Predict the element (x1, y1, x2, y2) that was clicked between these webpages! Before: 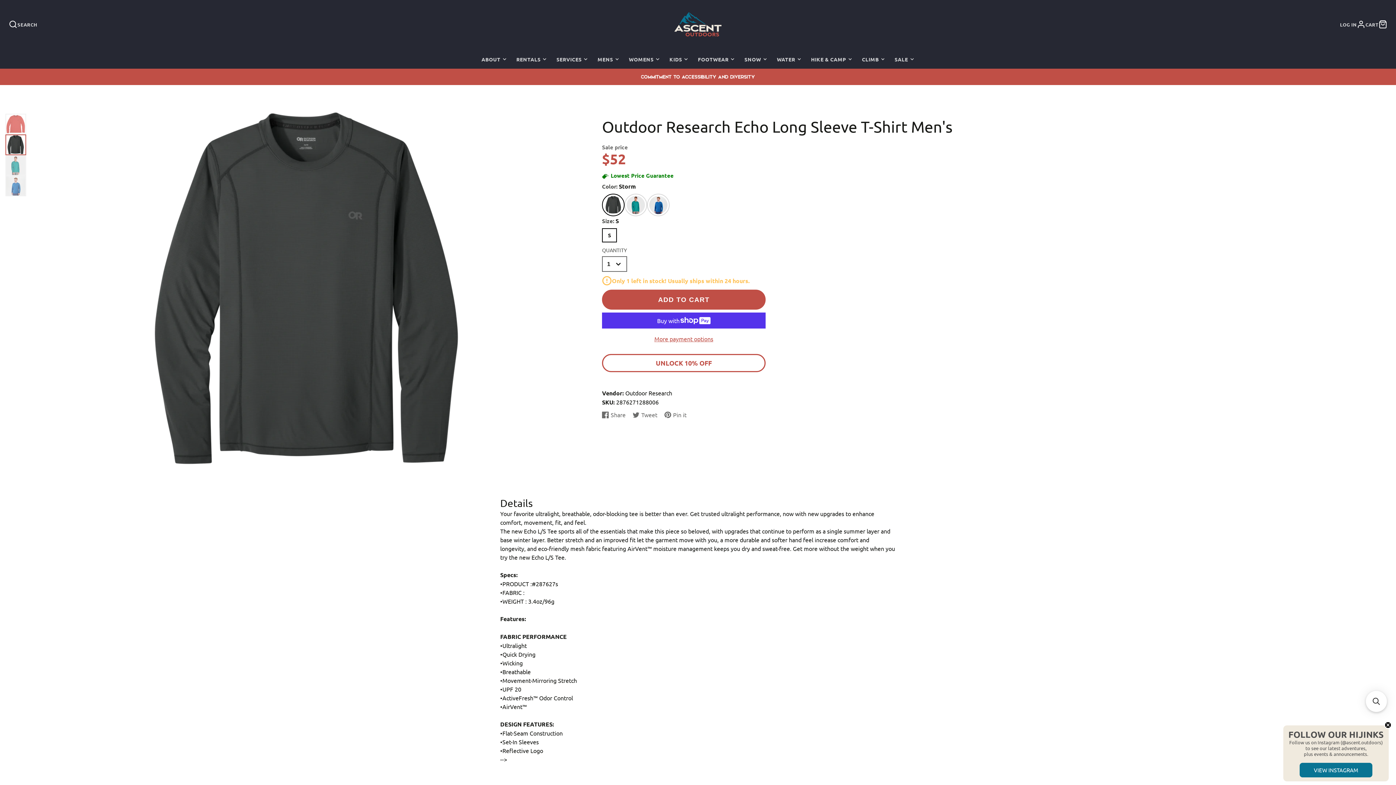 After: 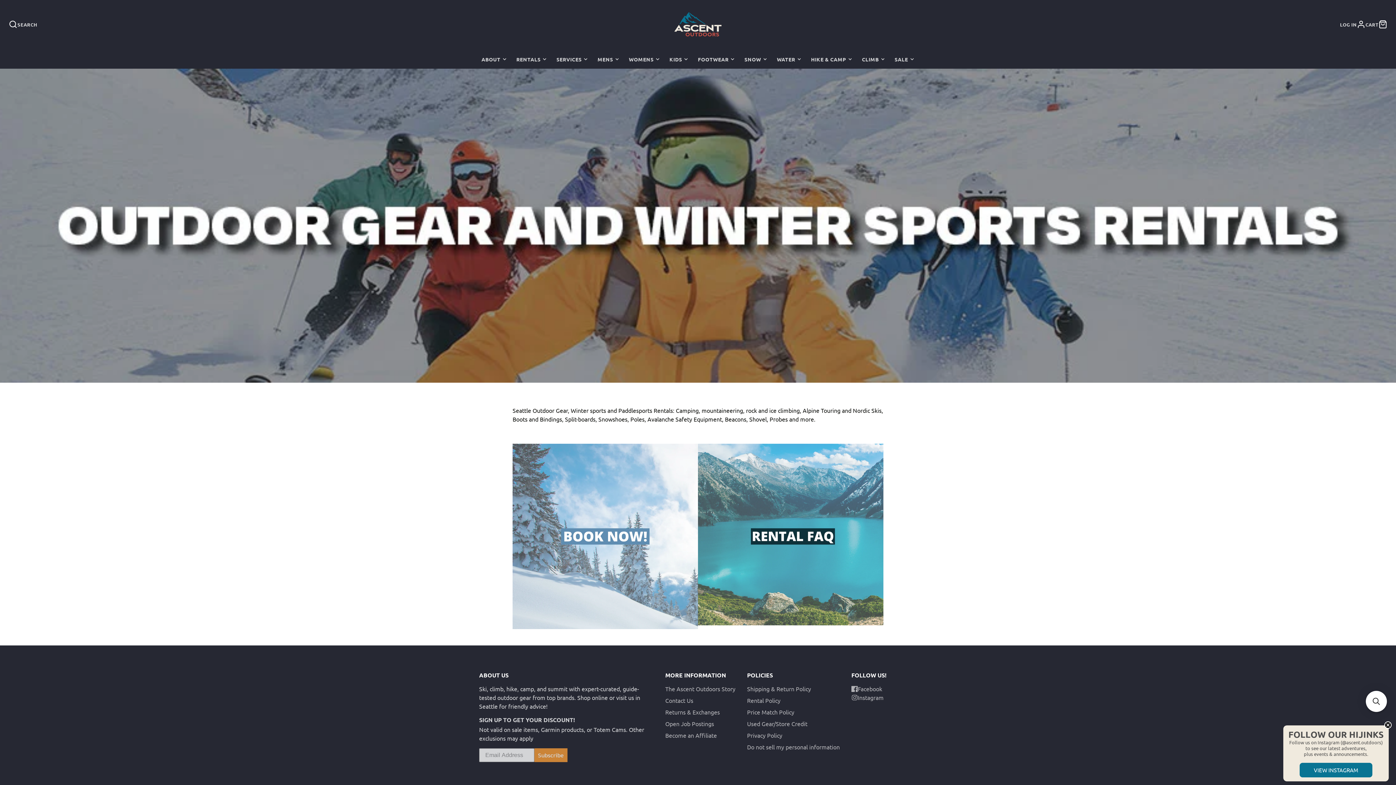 Action: label: RENTALS bbox: (511, 49, 551, 68)